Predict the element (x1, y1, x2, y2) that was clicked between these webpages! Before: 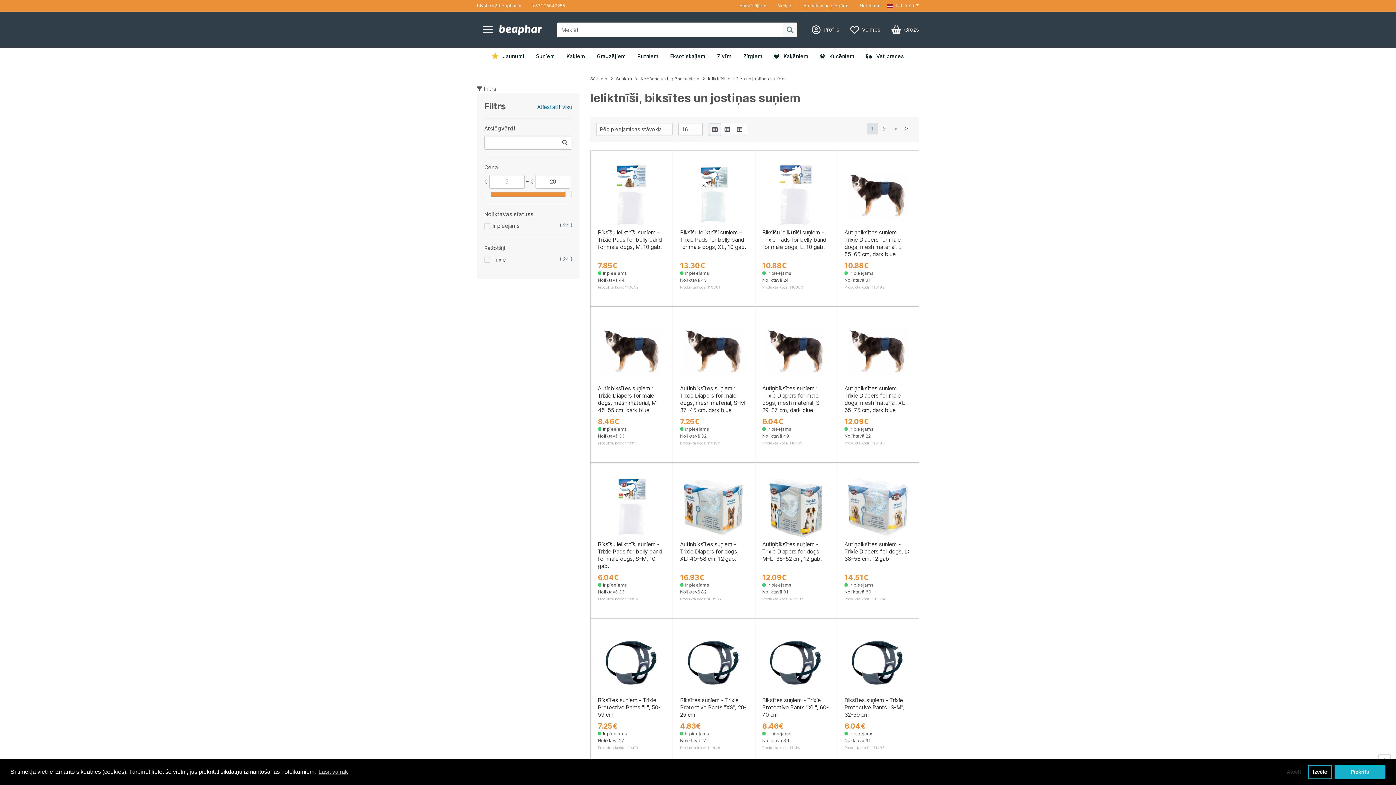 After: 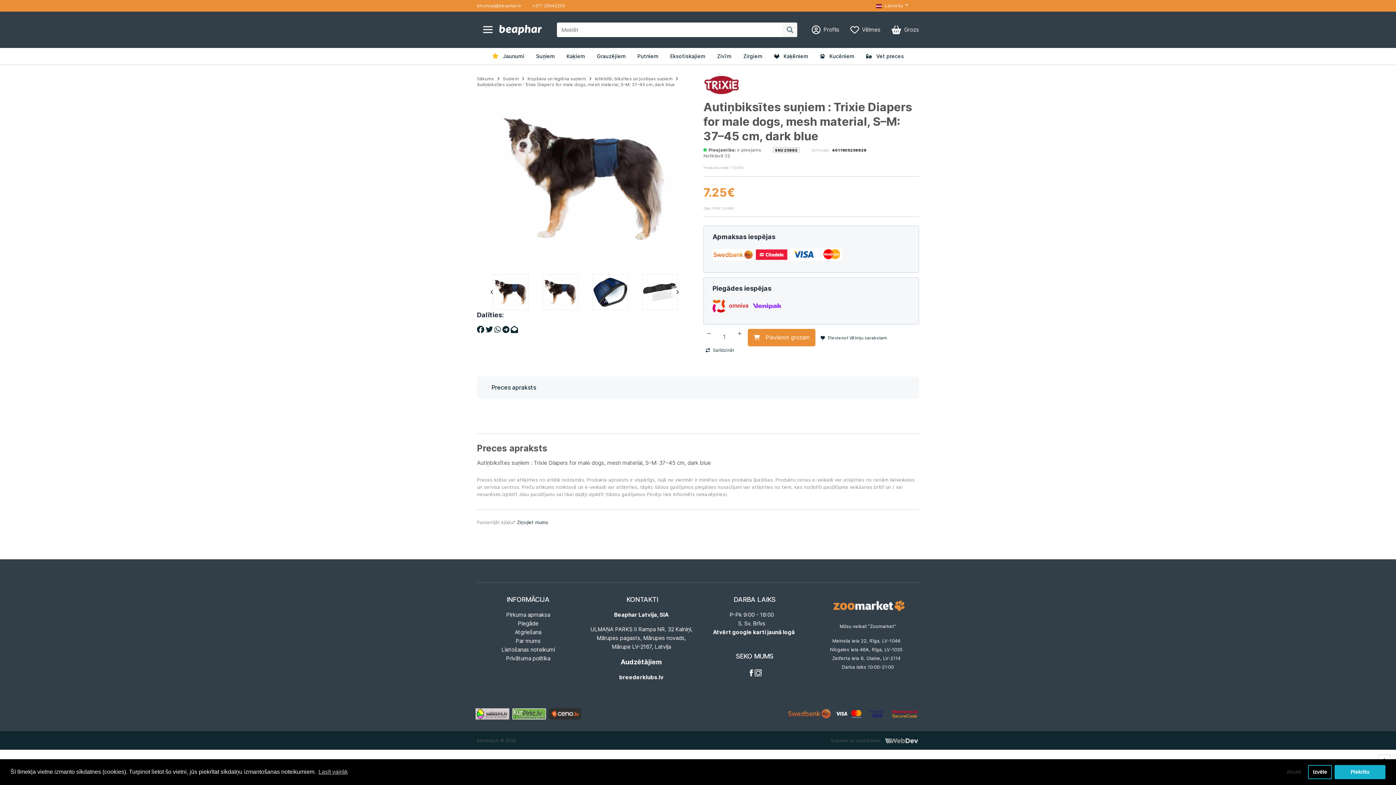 Action: label: Autiņbiksītes suņiem : Trixie Diapers for male dogs, mesh material, S–M: 37–45 cm, dark blue bbox: (680, 385, 747, 417)